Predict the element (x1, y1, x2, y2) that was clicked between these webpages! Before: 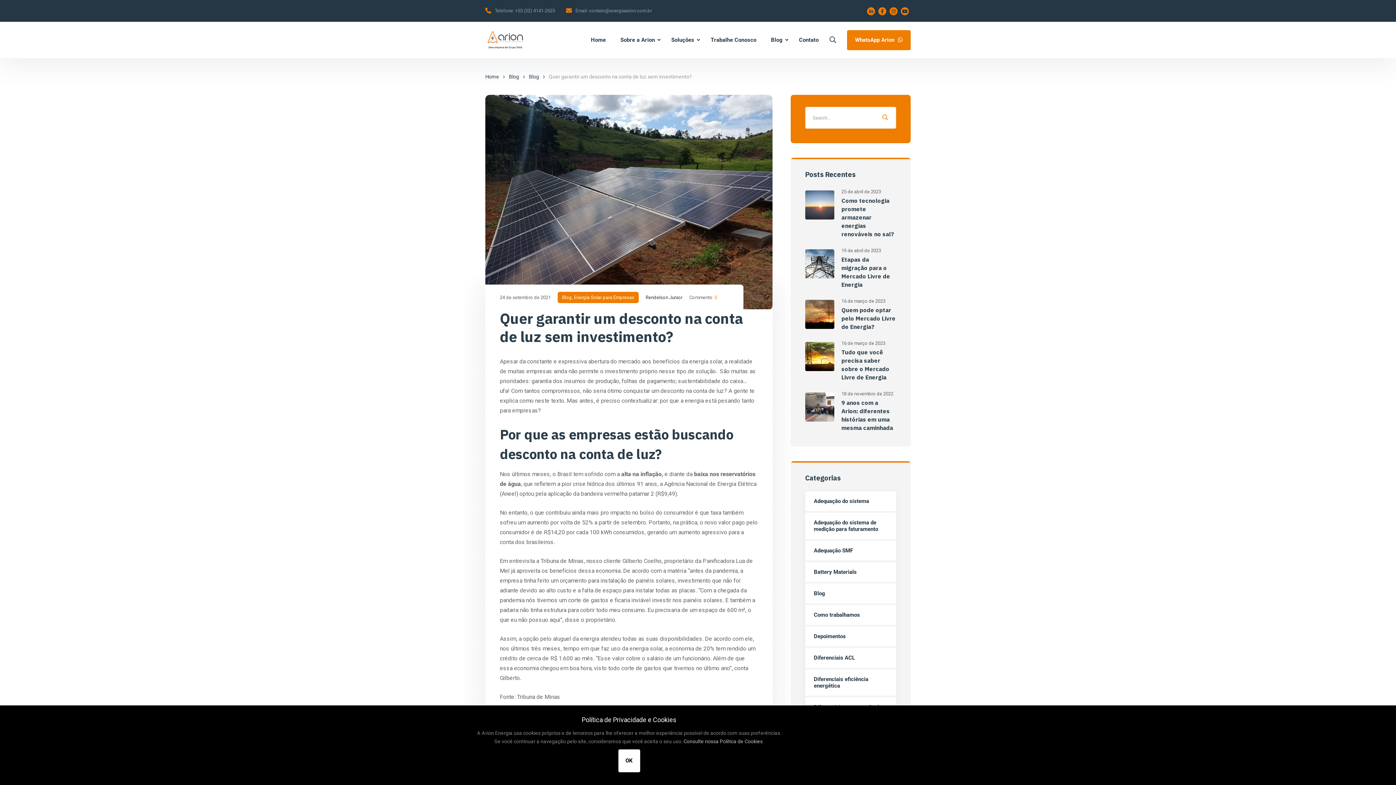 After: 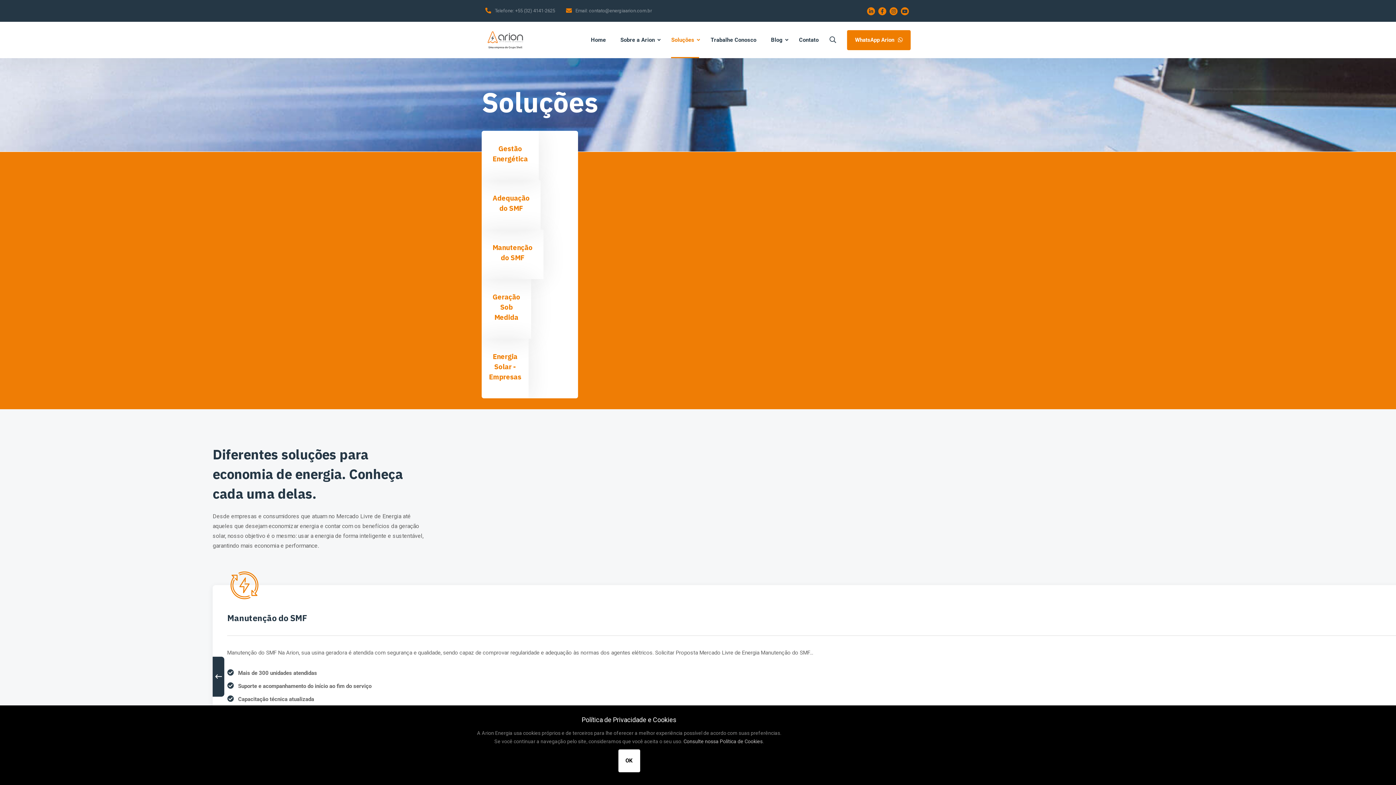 Action: bbox: (664, 21, 701, 58) label: Soluções